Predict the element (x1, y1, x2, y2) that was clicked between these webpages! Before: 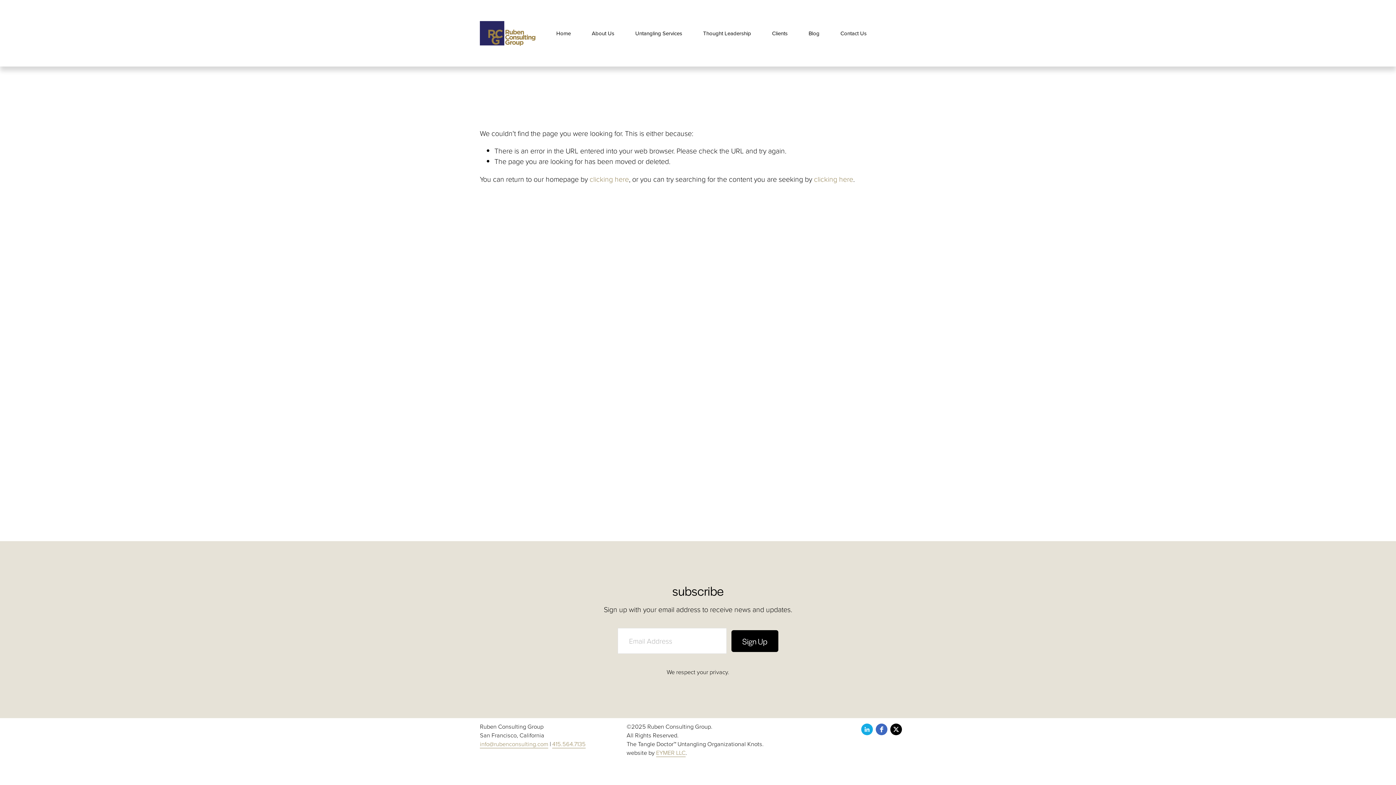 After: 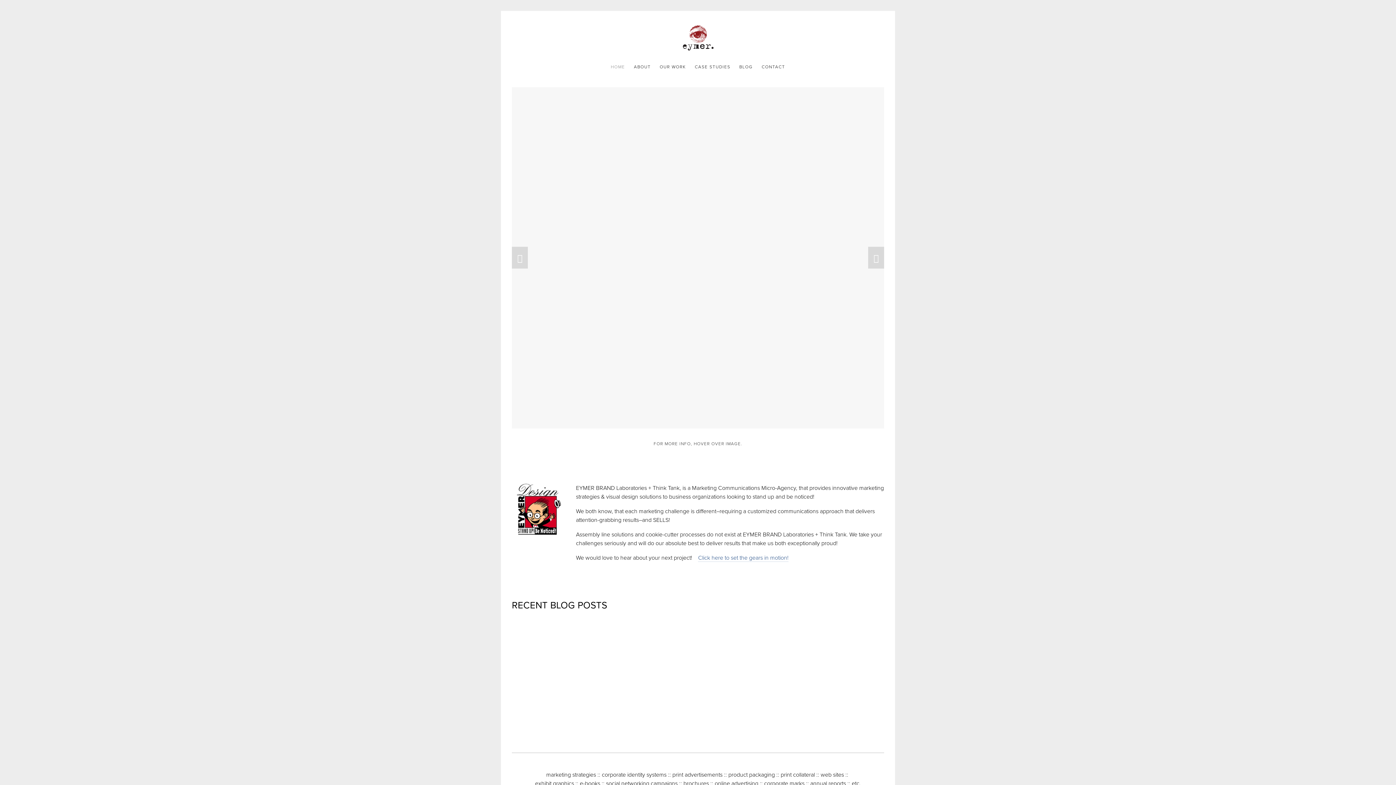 Action: label: EYMER LLC bbox: (656, 748, 685, 757)